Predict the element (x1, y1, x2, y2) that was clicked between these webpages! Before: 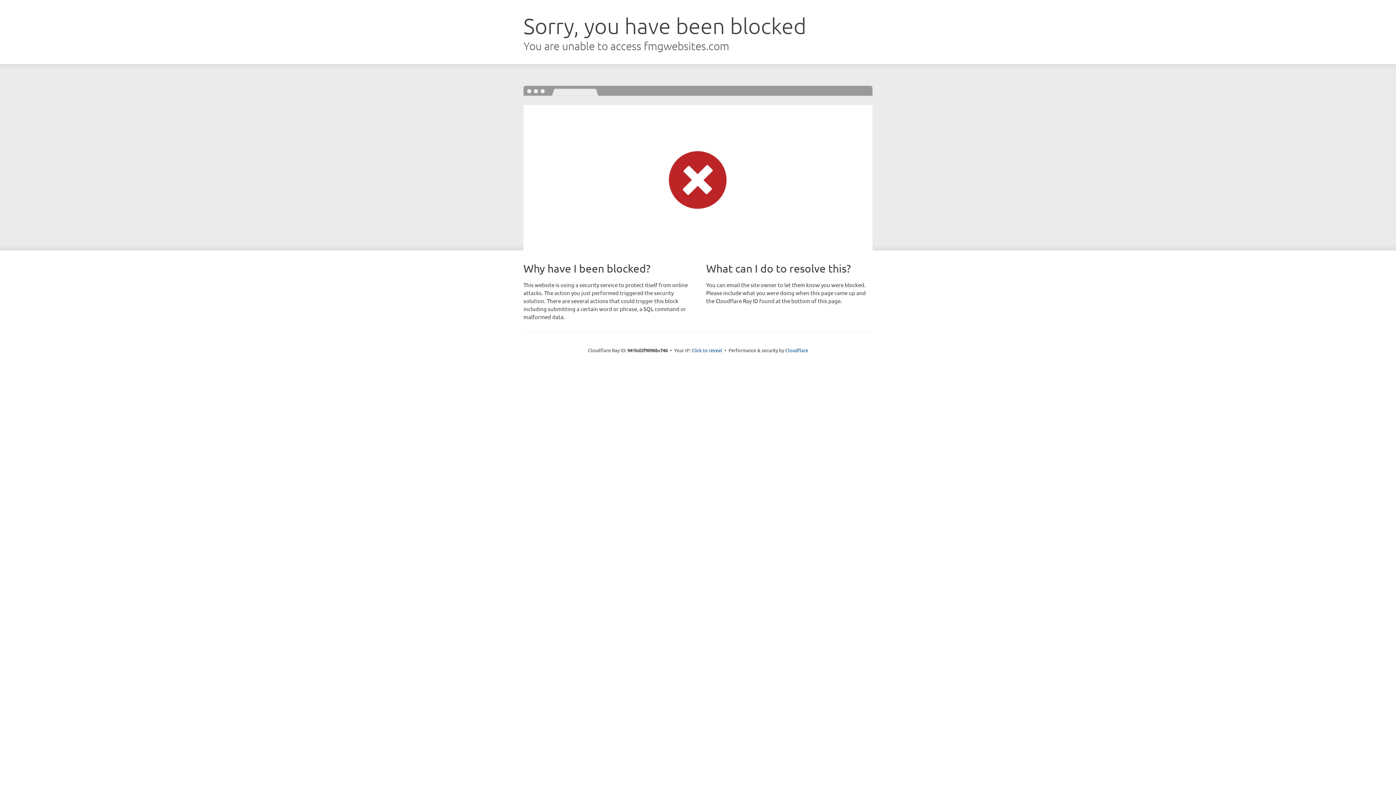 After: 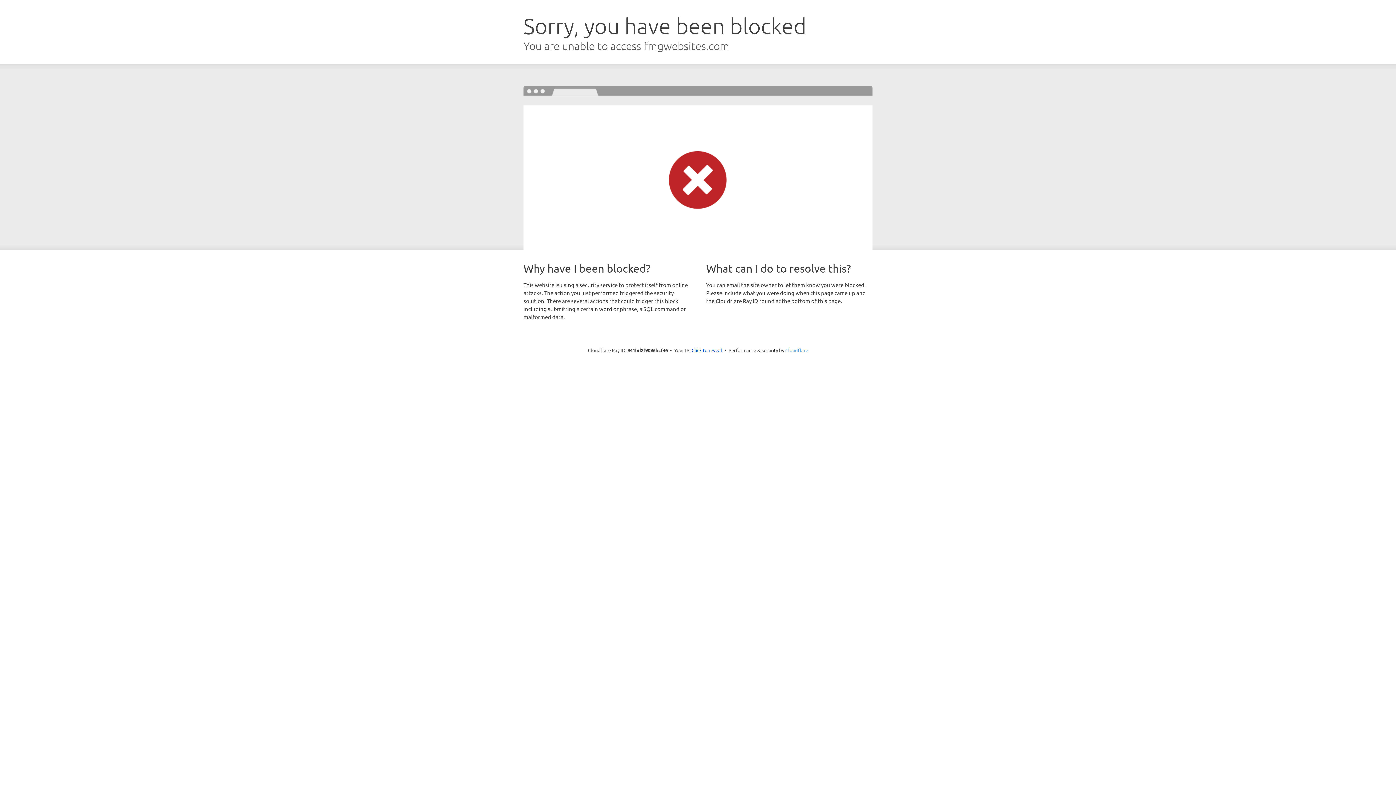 Action: label: Cloudflare bbox: (785, 347, 808, 353)